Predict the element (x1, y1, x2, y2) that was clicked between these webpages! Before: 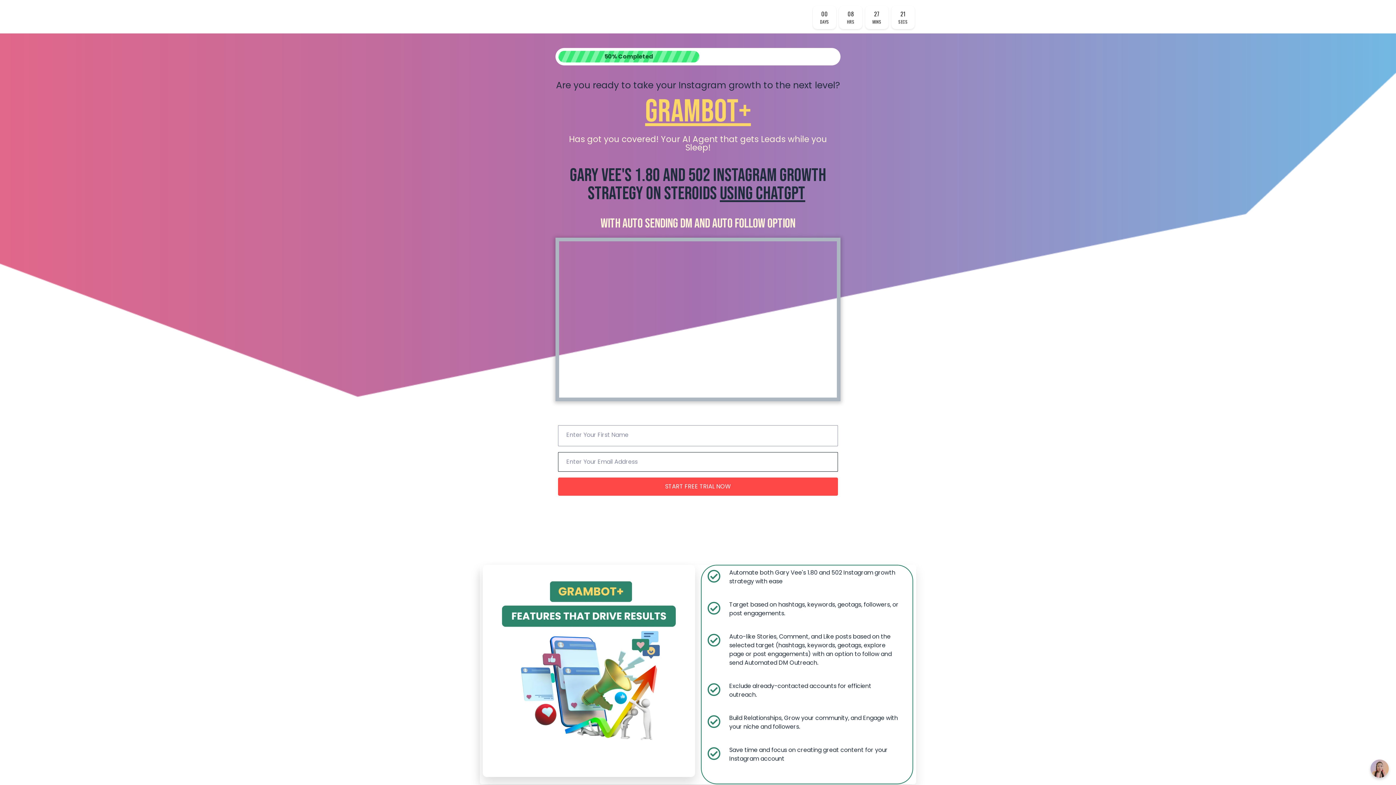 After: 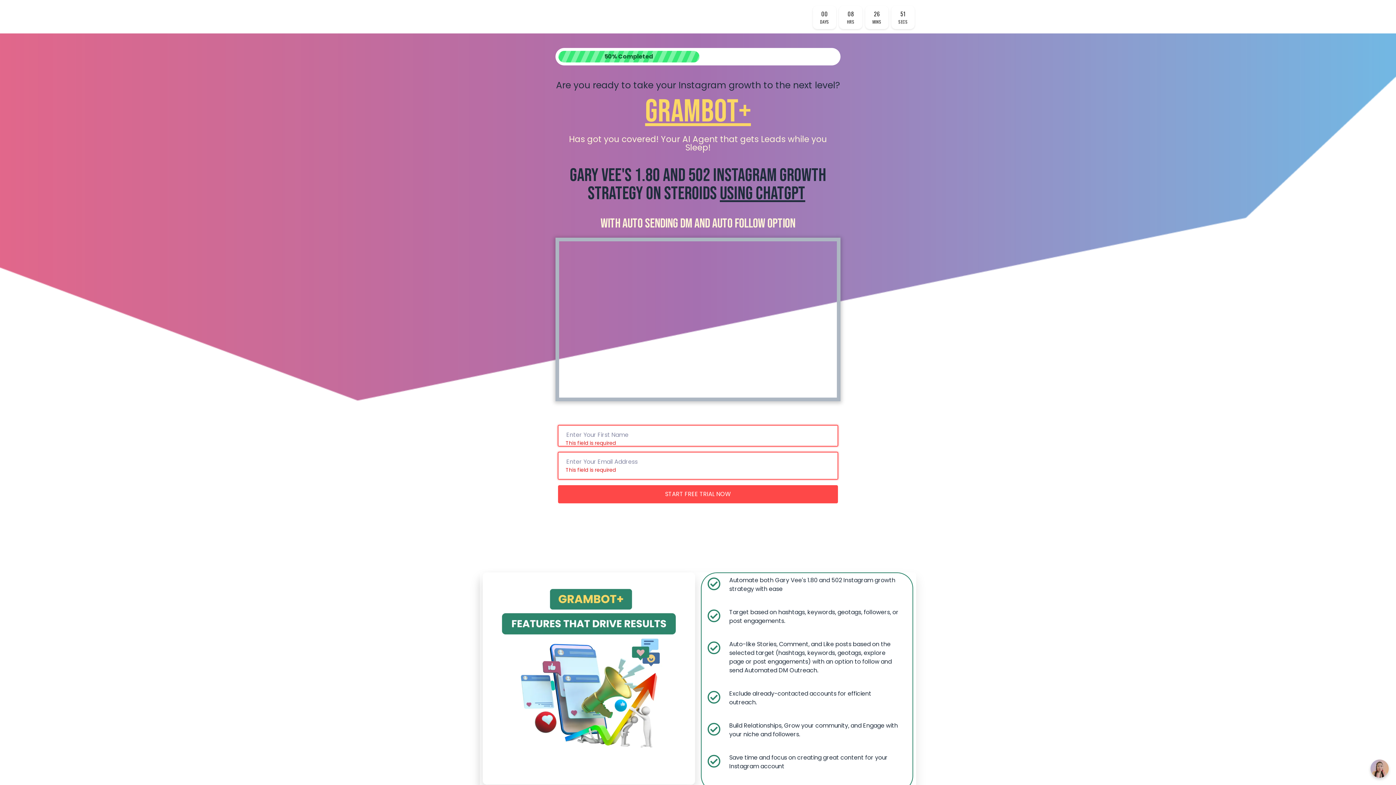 Action: label: START FREE TRIAL NOW bbox: (558, 477, 838, 495)